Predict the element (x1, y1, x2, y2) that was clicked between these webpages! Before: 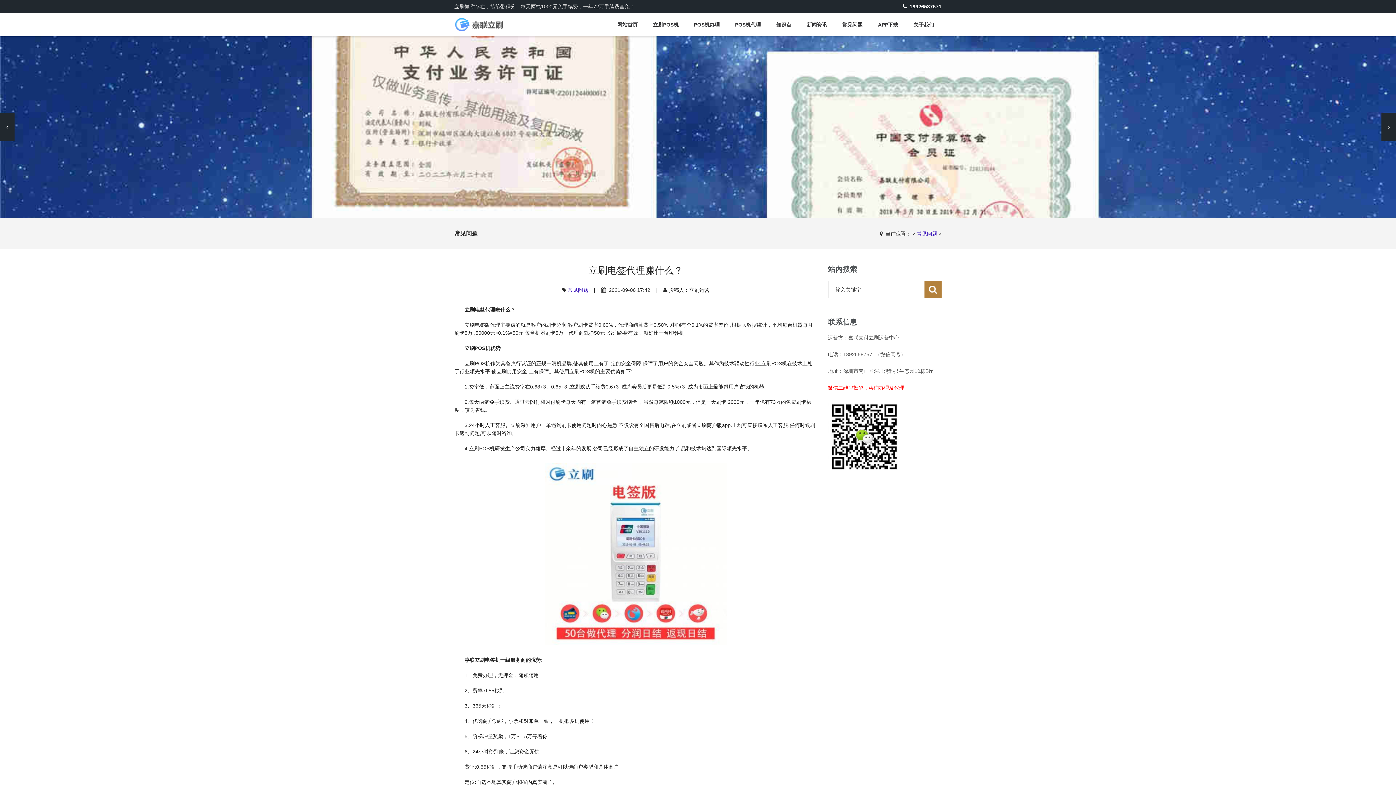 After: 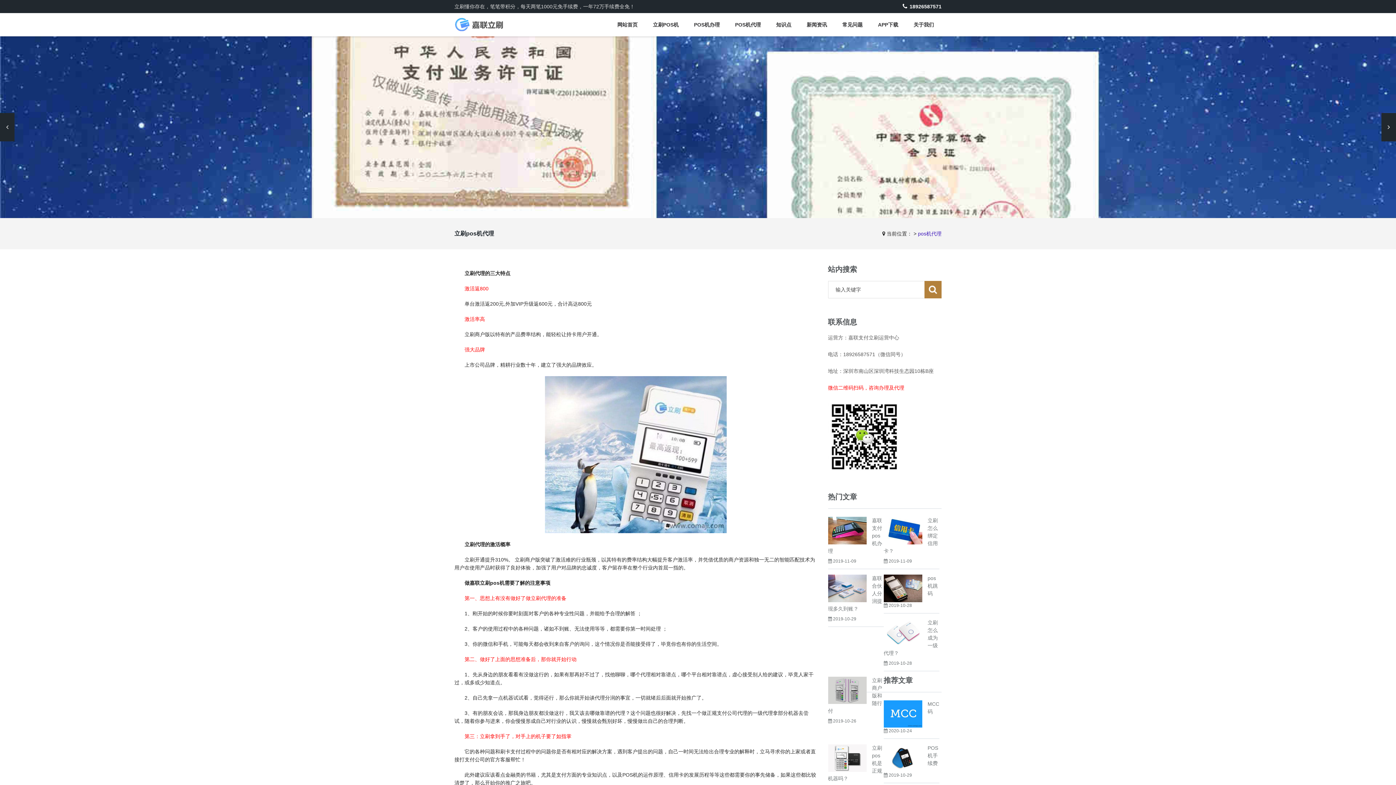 Action: bbox: (729, 13, 766, 36) label: POS机代理